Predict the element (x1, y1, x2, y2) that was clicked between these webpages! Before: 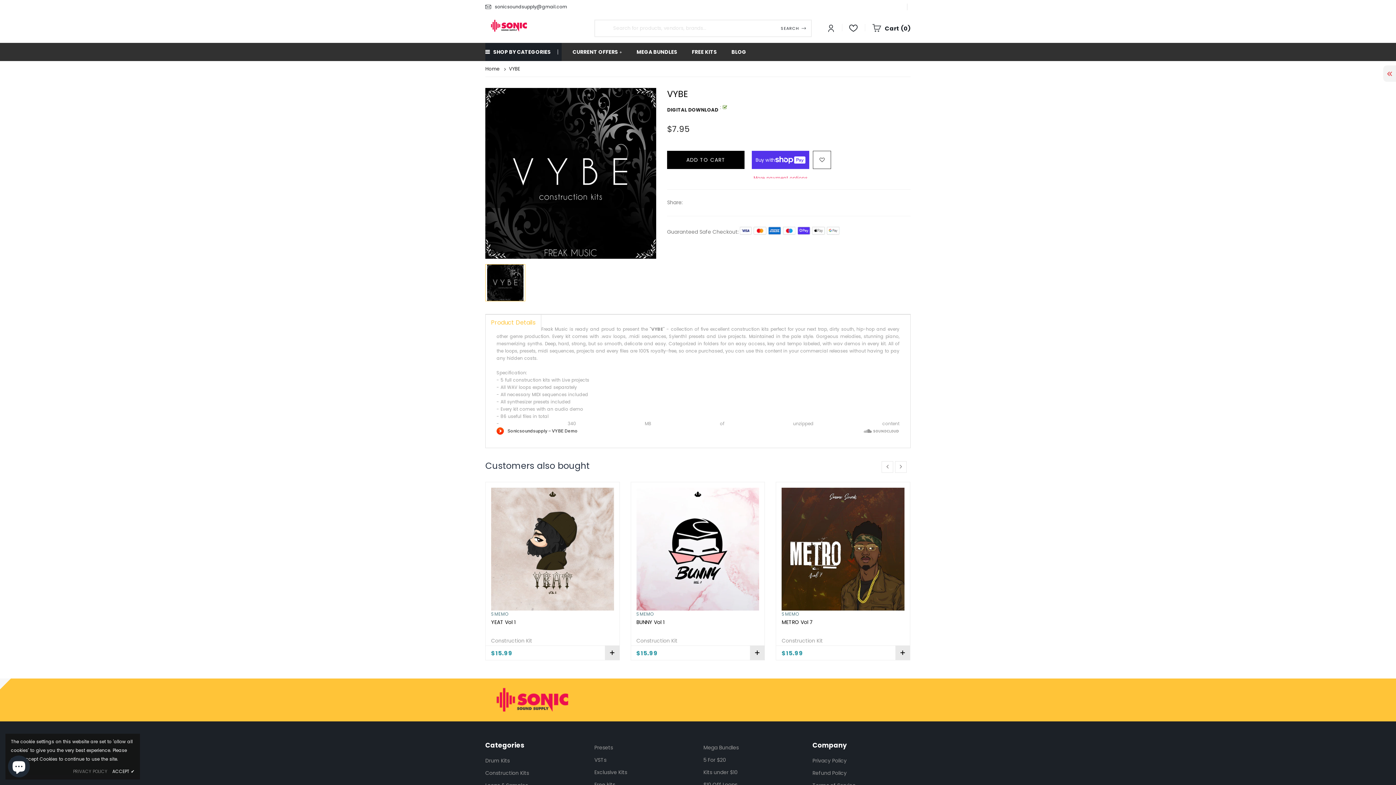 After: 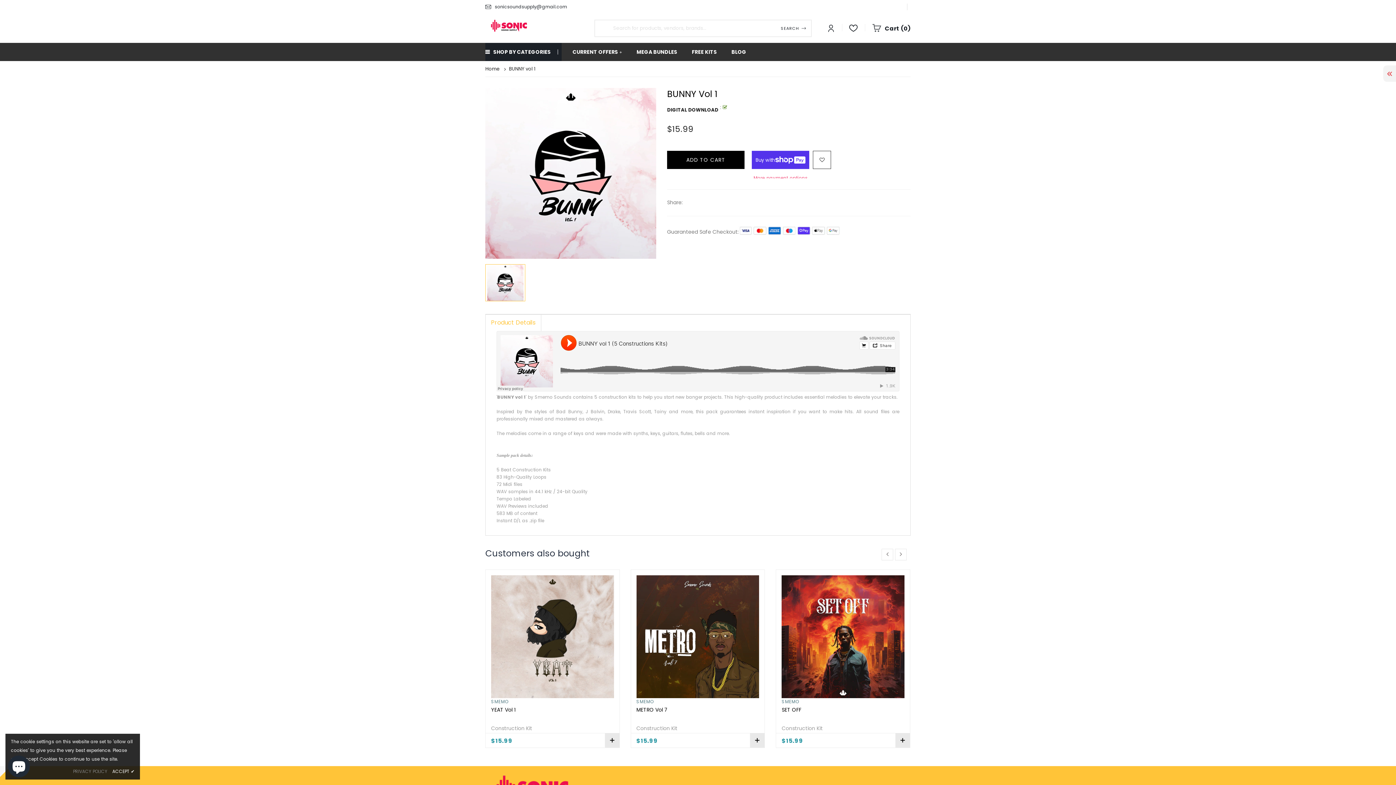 Action: bbox: (636, 618, 664, 626) label: BUNNY Vol 1